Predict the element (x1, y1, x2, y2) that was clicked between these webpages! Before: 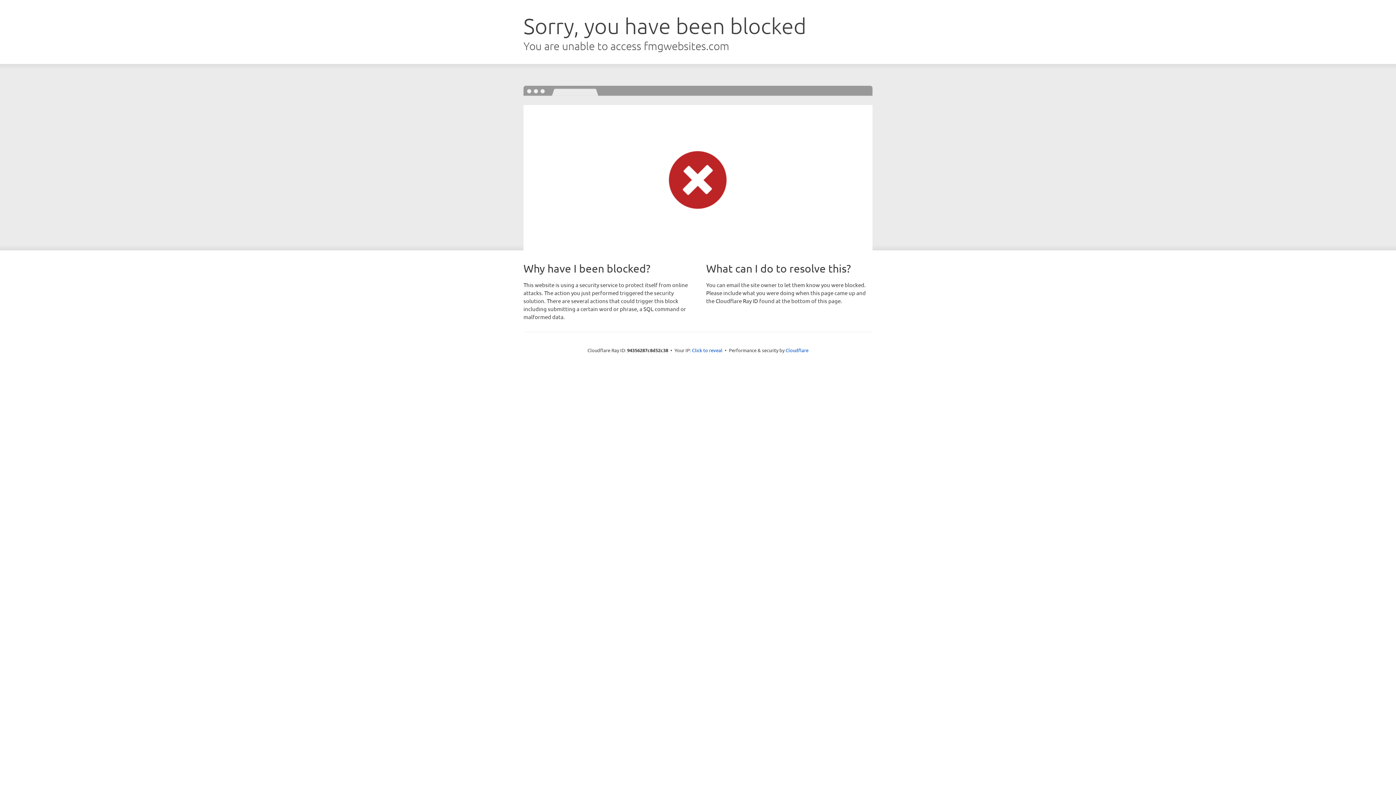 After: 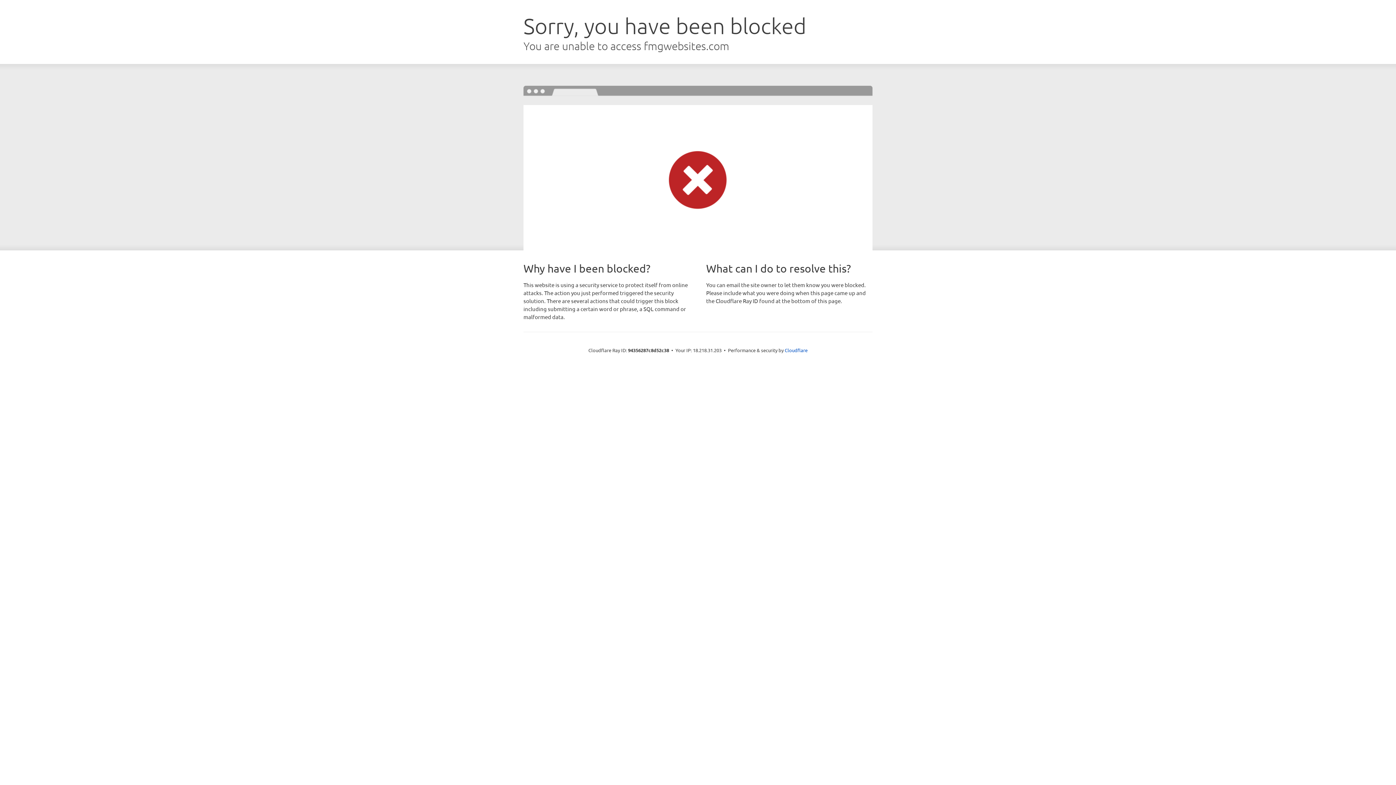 Action: label: Click to reveal bbox: (692, 346, 722, 353)